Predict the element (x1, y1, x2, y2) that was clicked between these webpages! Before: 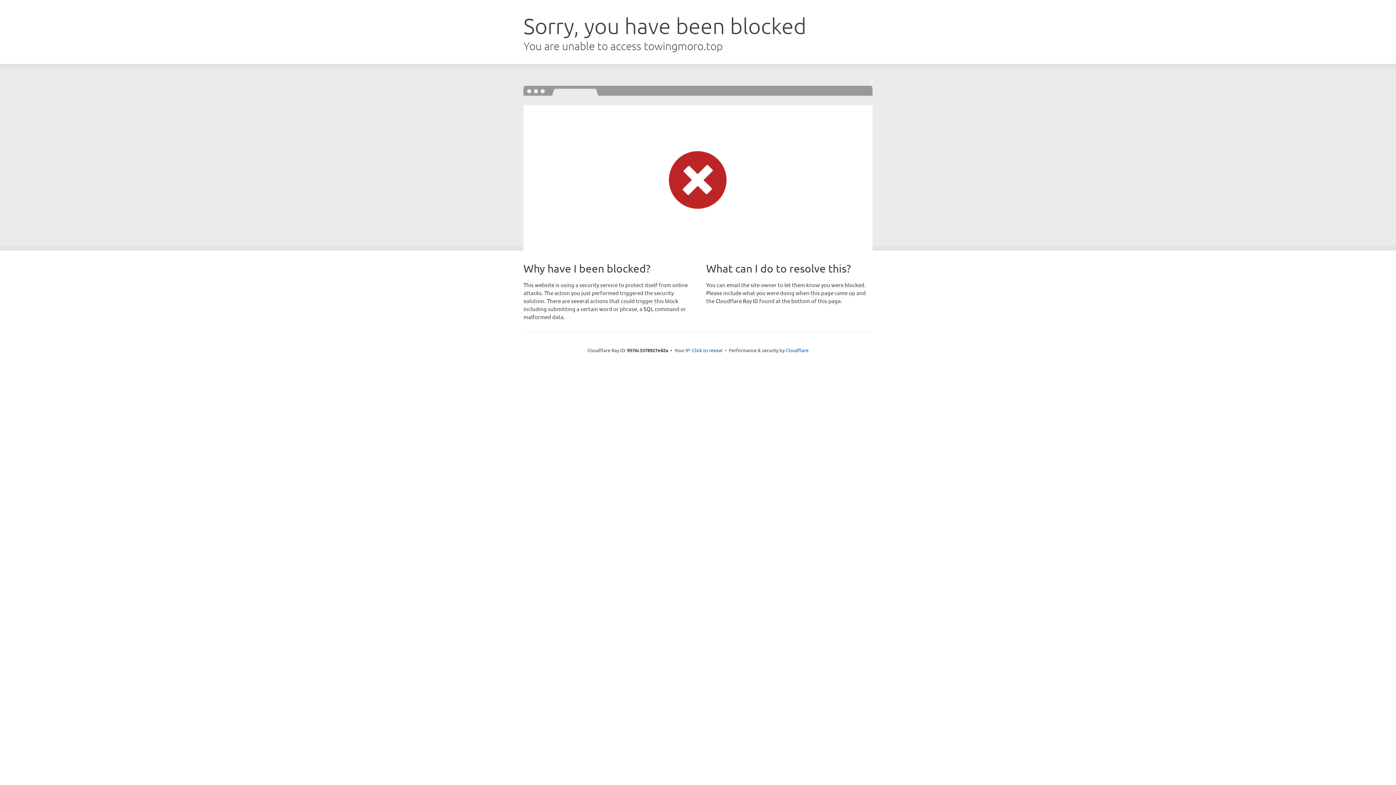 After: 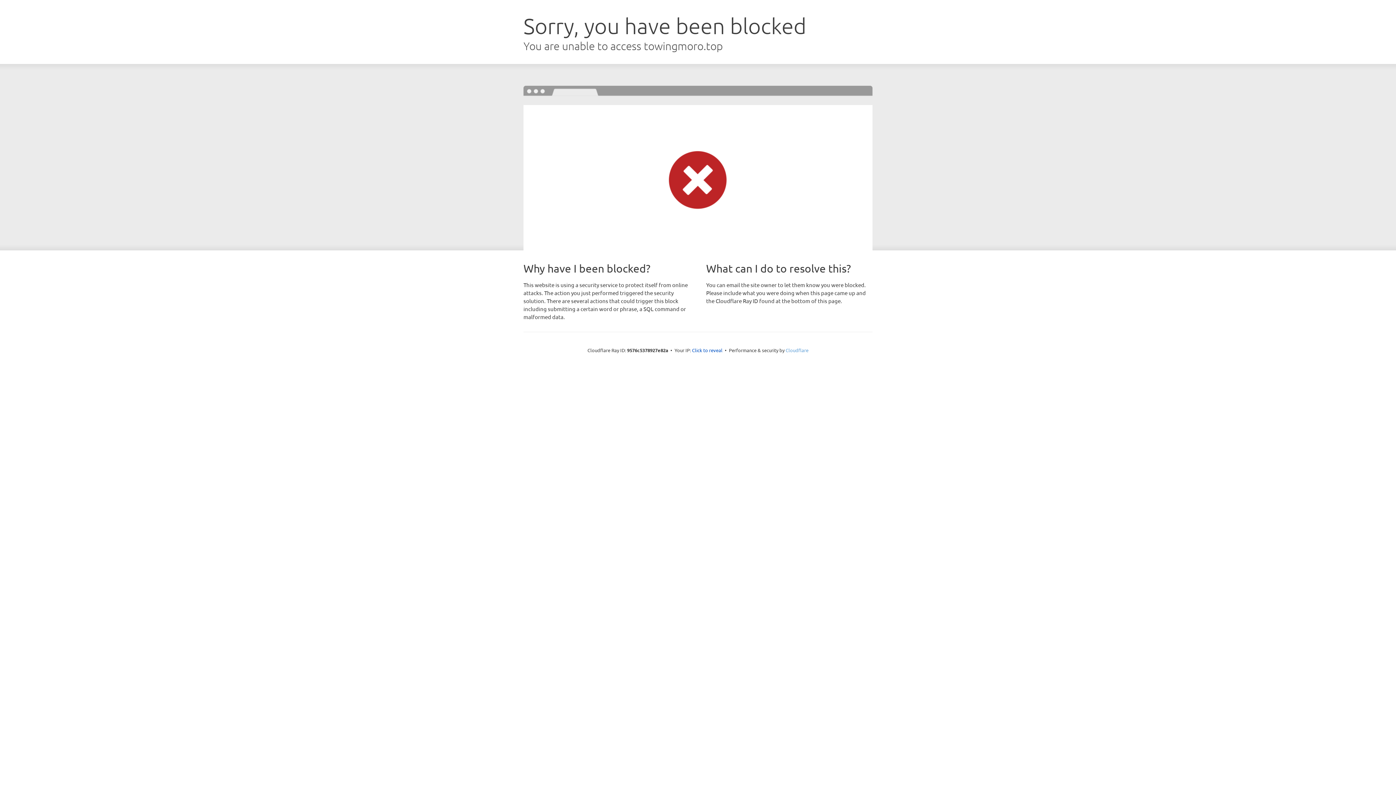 Action: bbox: (785, 347, 808, 353) label: Cloudflare